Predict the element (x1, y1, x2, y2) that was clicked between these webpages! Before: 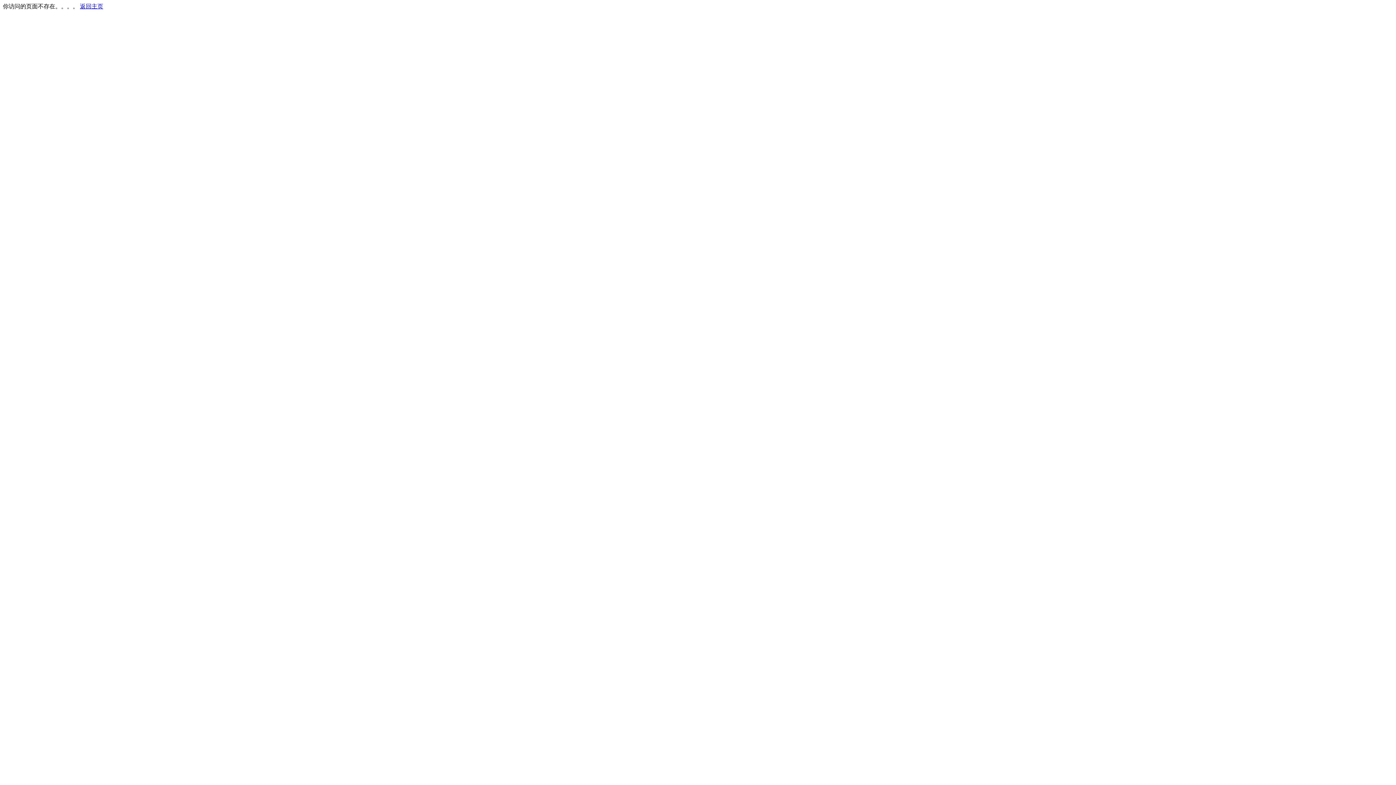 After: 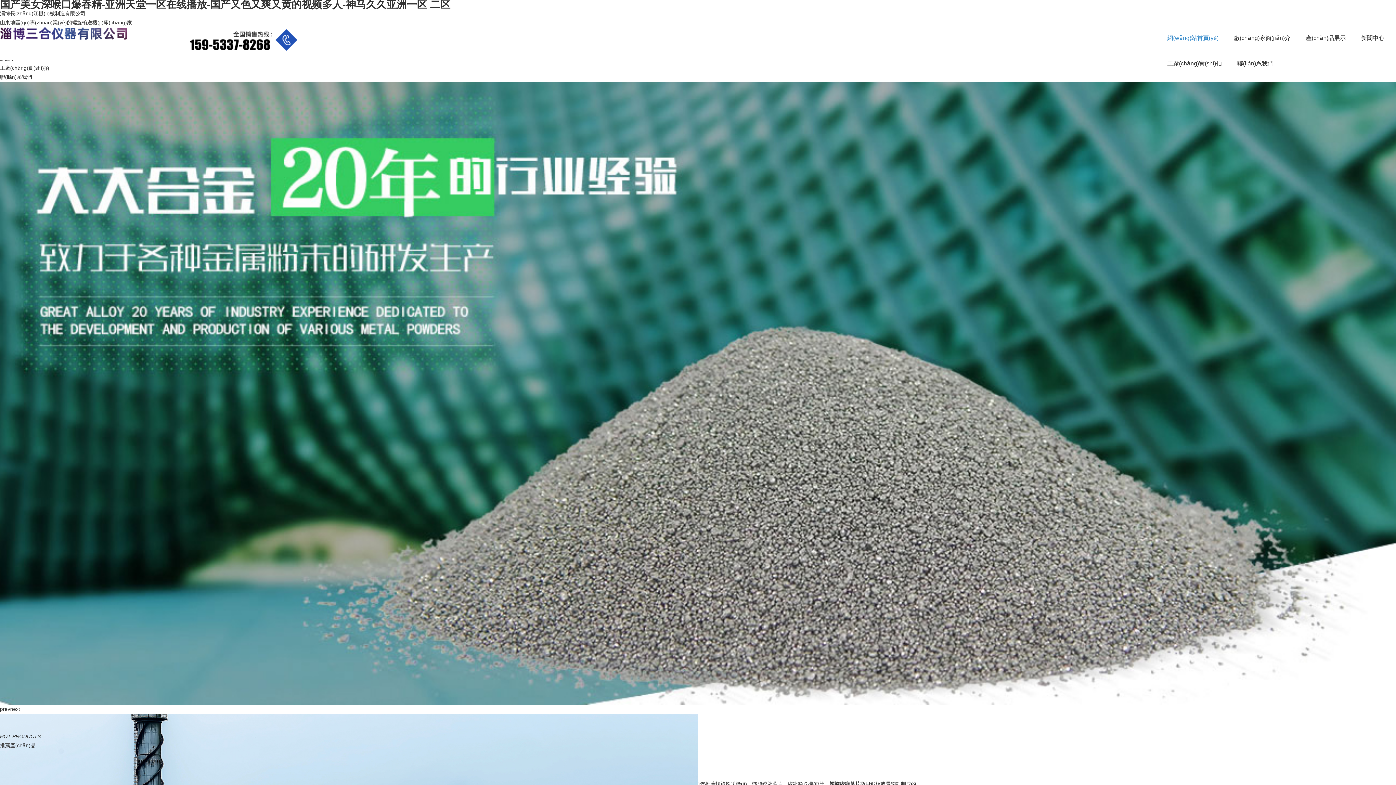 Action: bbox: (80, 3, 103, 9) label: 返回主页